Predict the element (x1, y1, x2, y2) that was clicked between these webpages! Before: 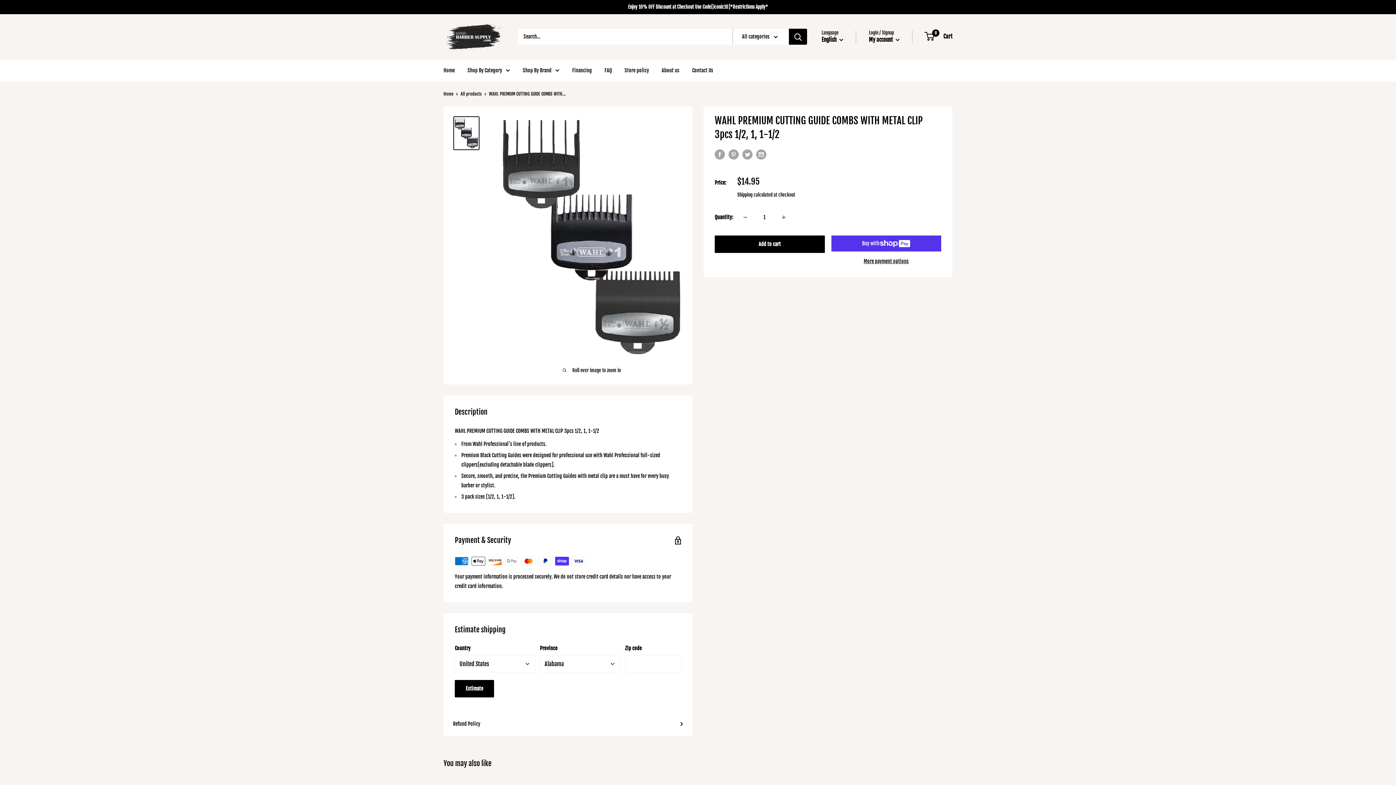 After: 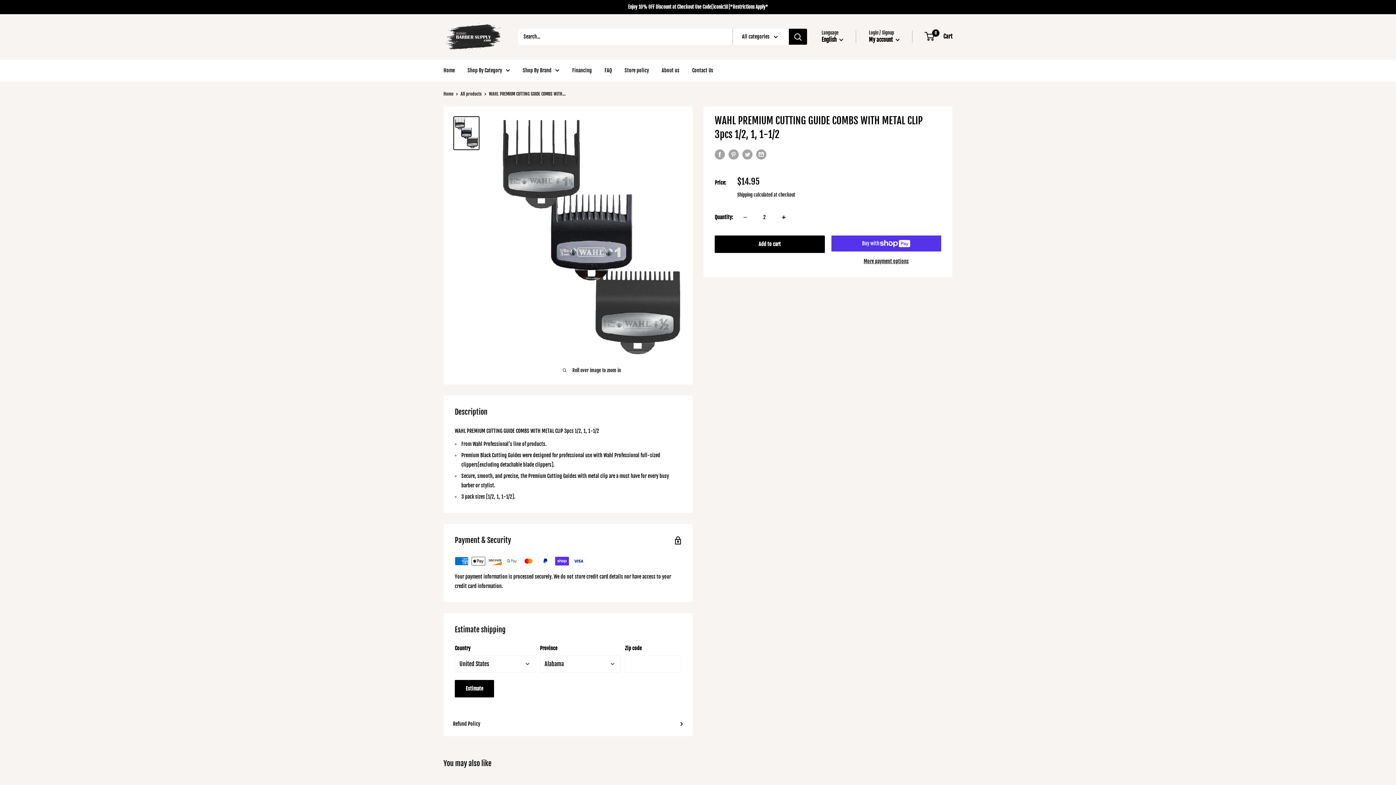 Action: label: Increase quantity by 1 bbox: (776, 209, 791, 224)